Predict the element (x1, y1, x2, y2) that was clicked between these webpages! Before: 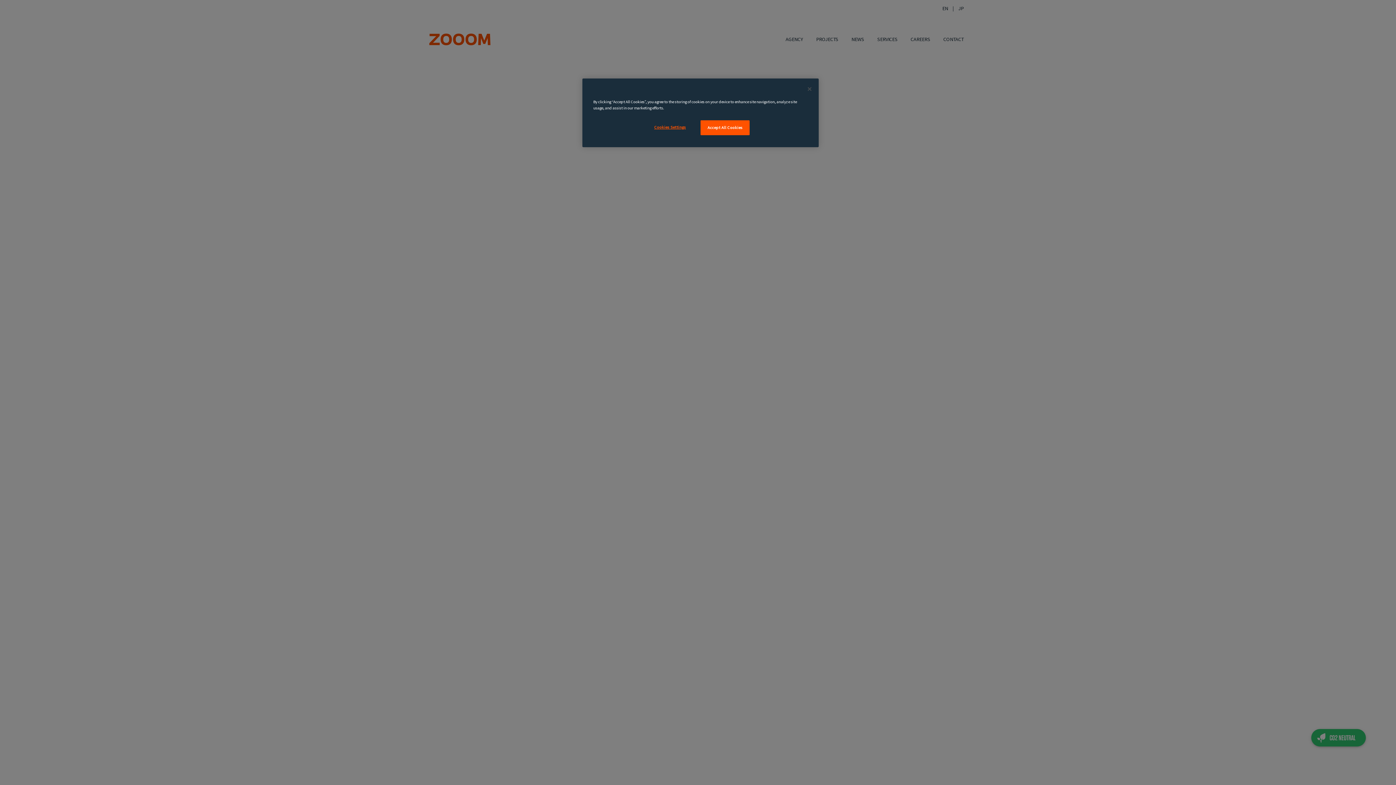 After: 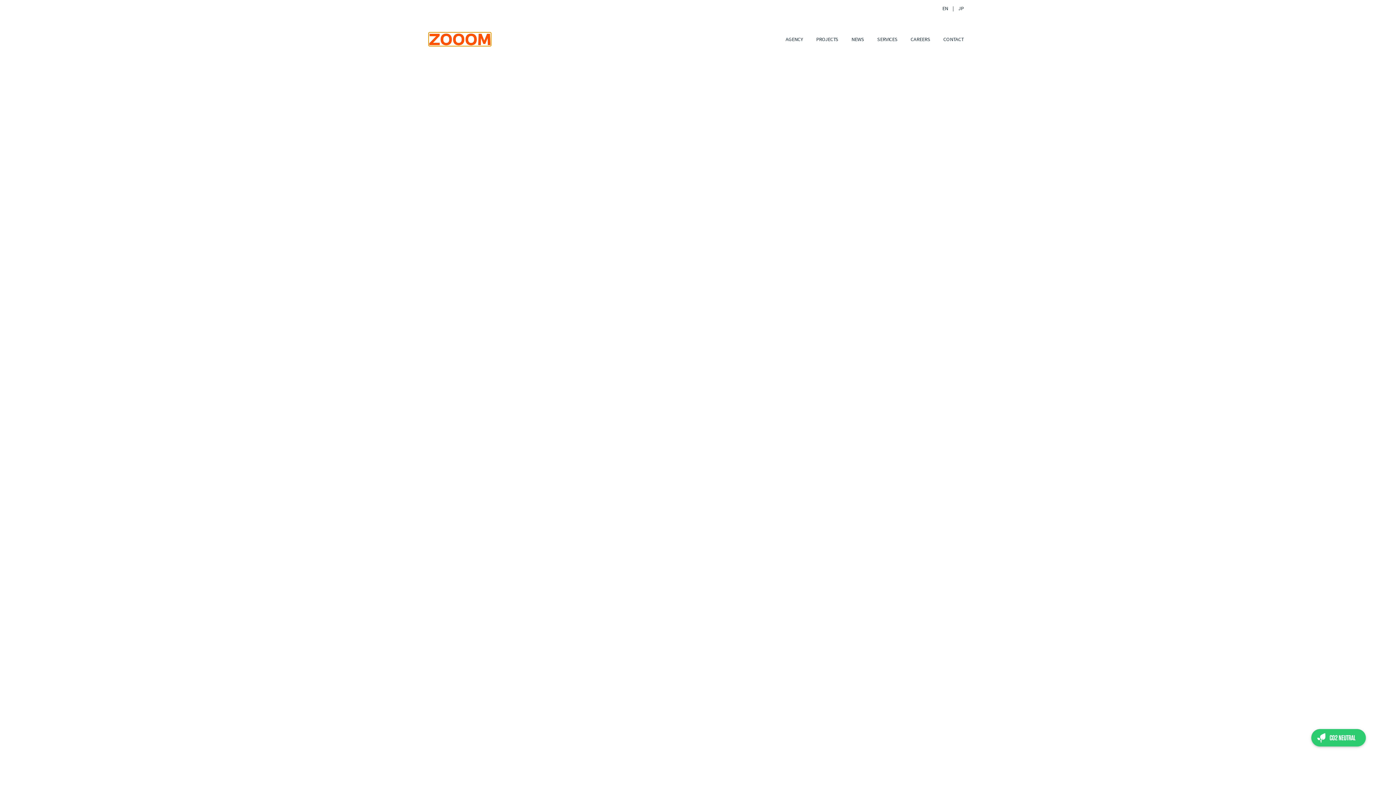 Action: label: Close bbox: (807, 85, 811, 92)